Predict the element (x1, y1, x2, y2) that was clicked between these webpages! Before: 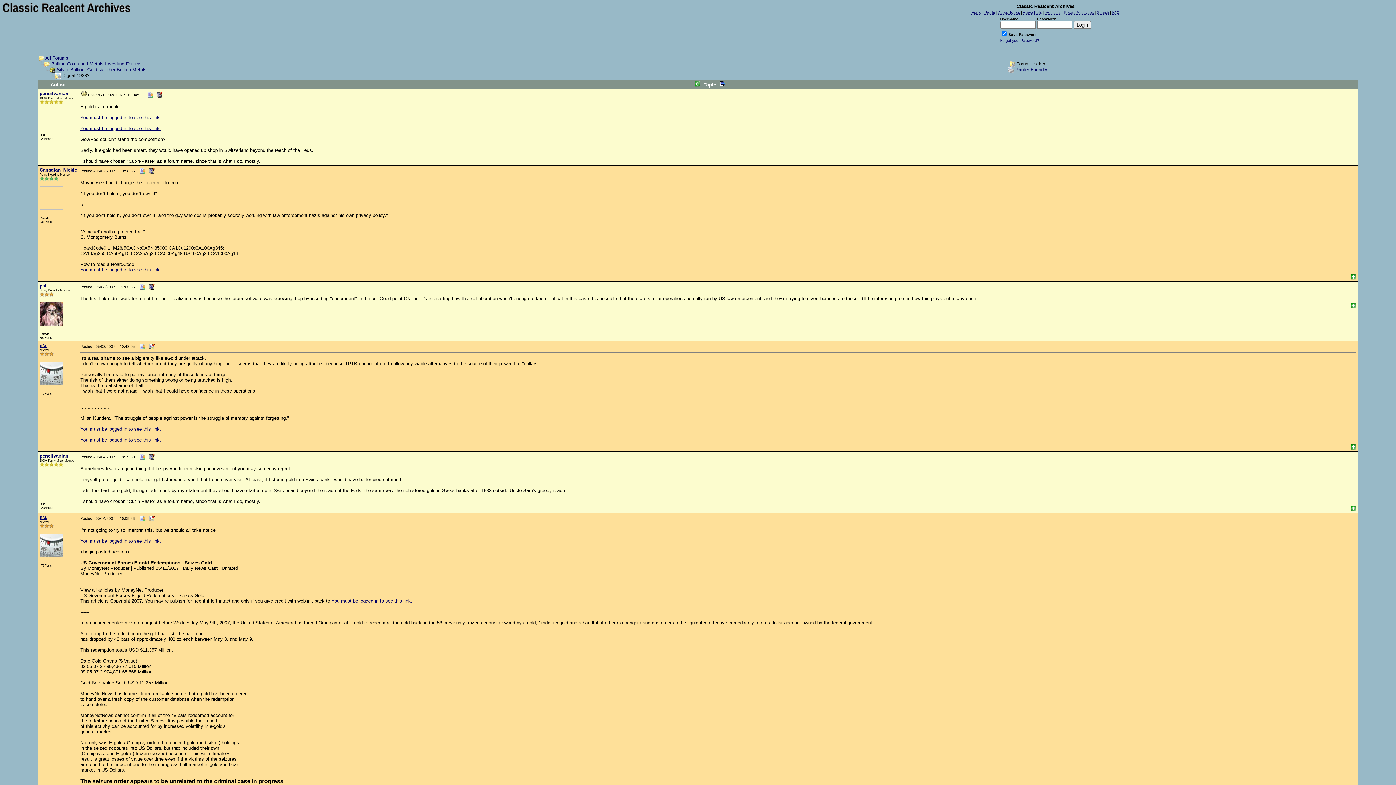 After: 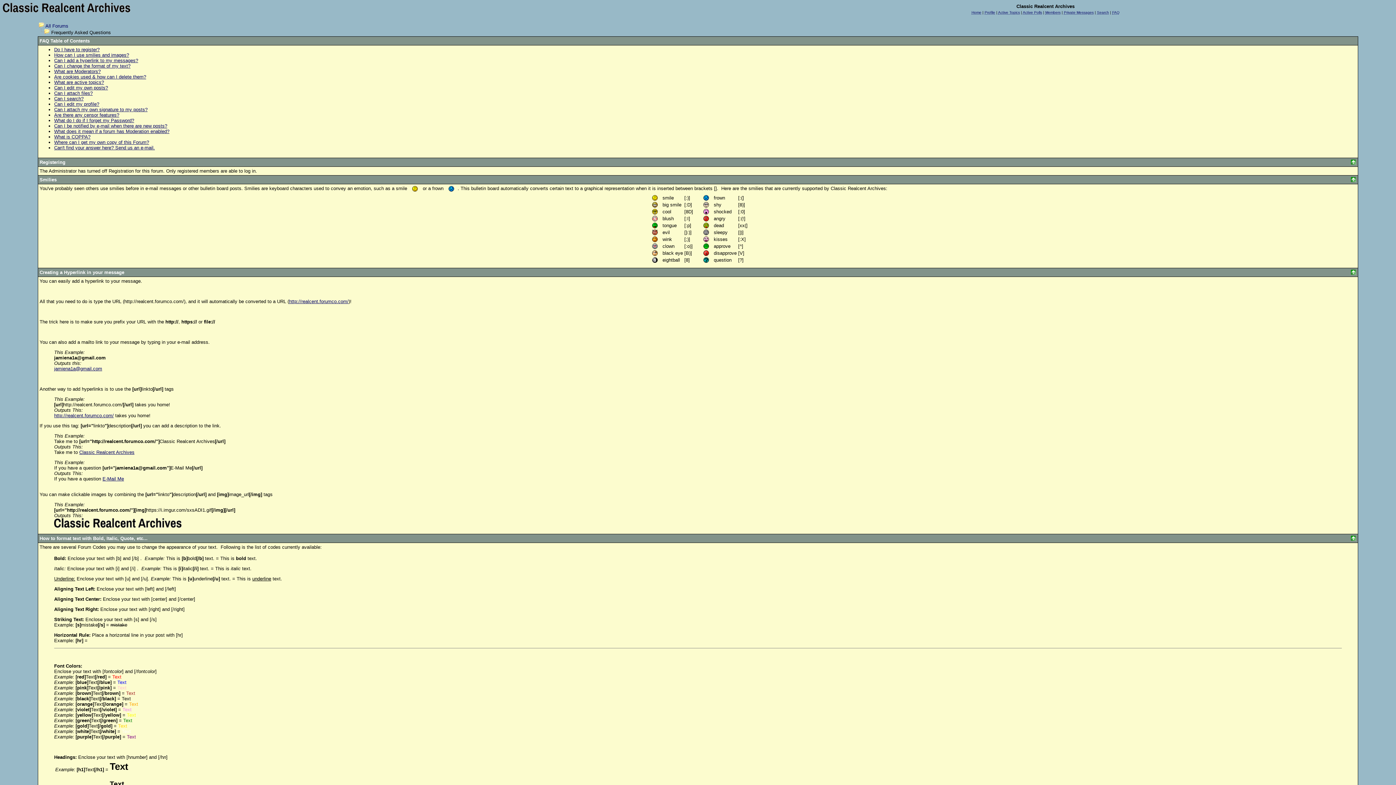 Action: bbox: (1112, 10, 1119, 14) label: FAQ